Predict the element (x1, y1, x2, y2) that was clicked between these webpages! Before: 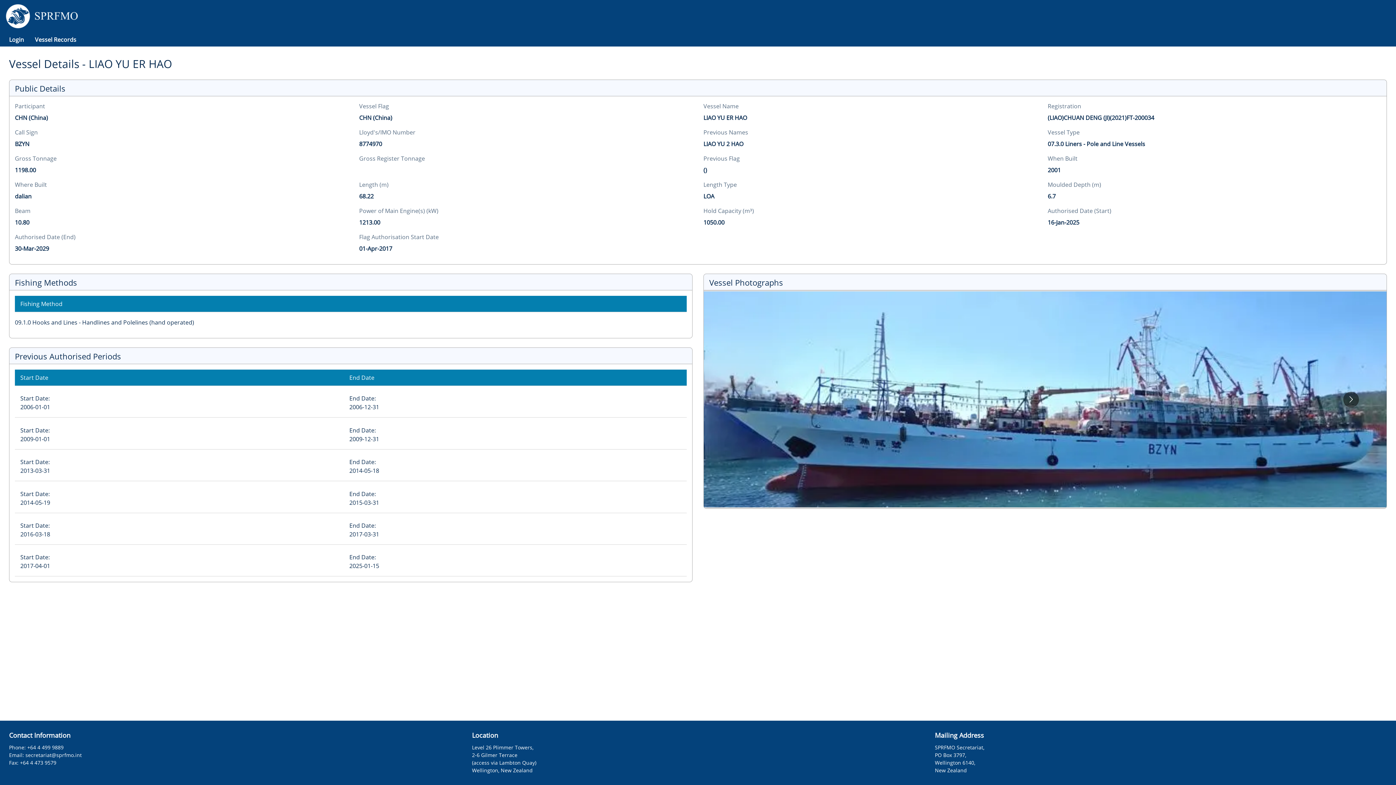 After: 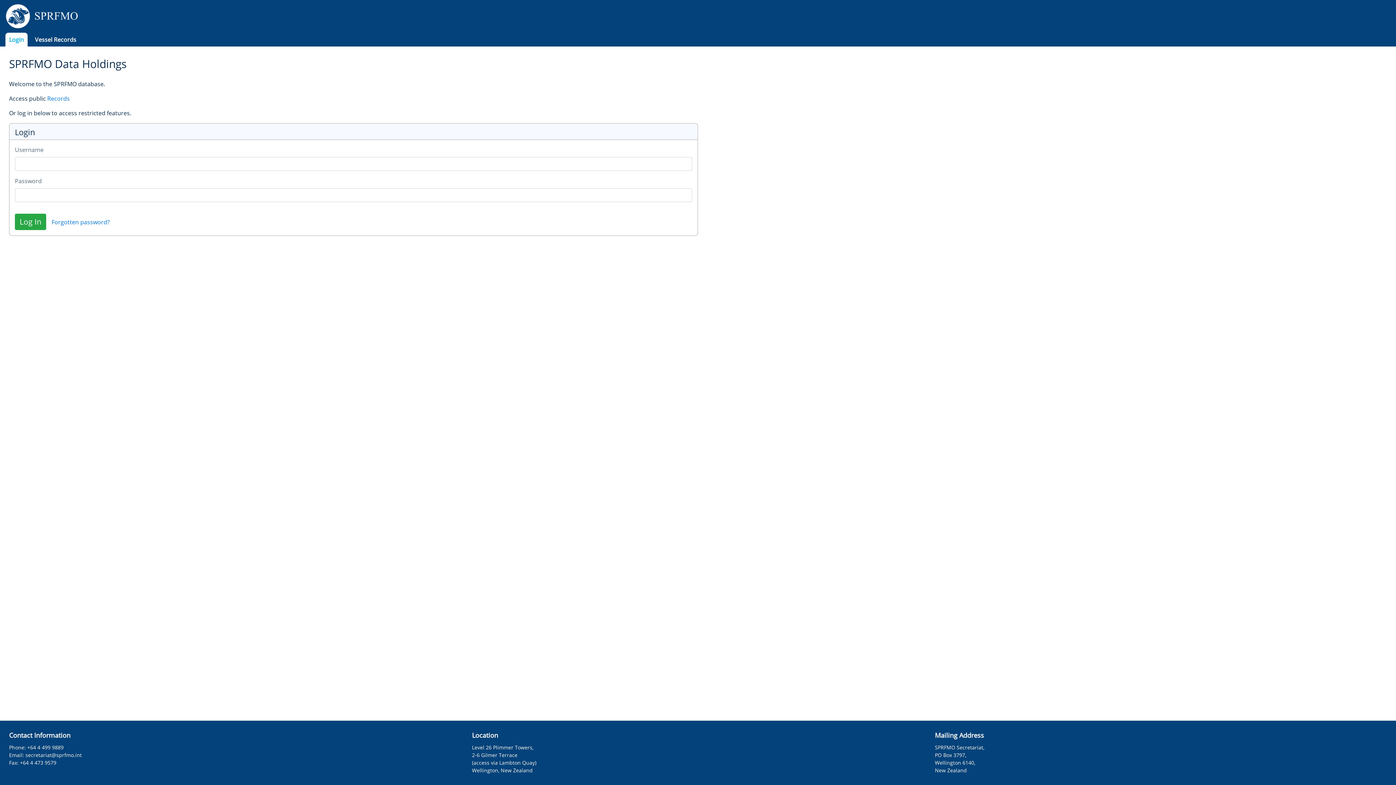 Action: bbox: (5, 32, 27, 46) label: Login